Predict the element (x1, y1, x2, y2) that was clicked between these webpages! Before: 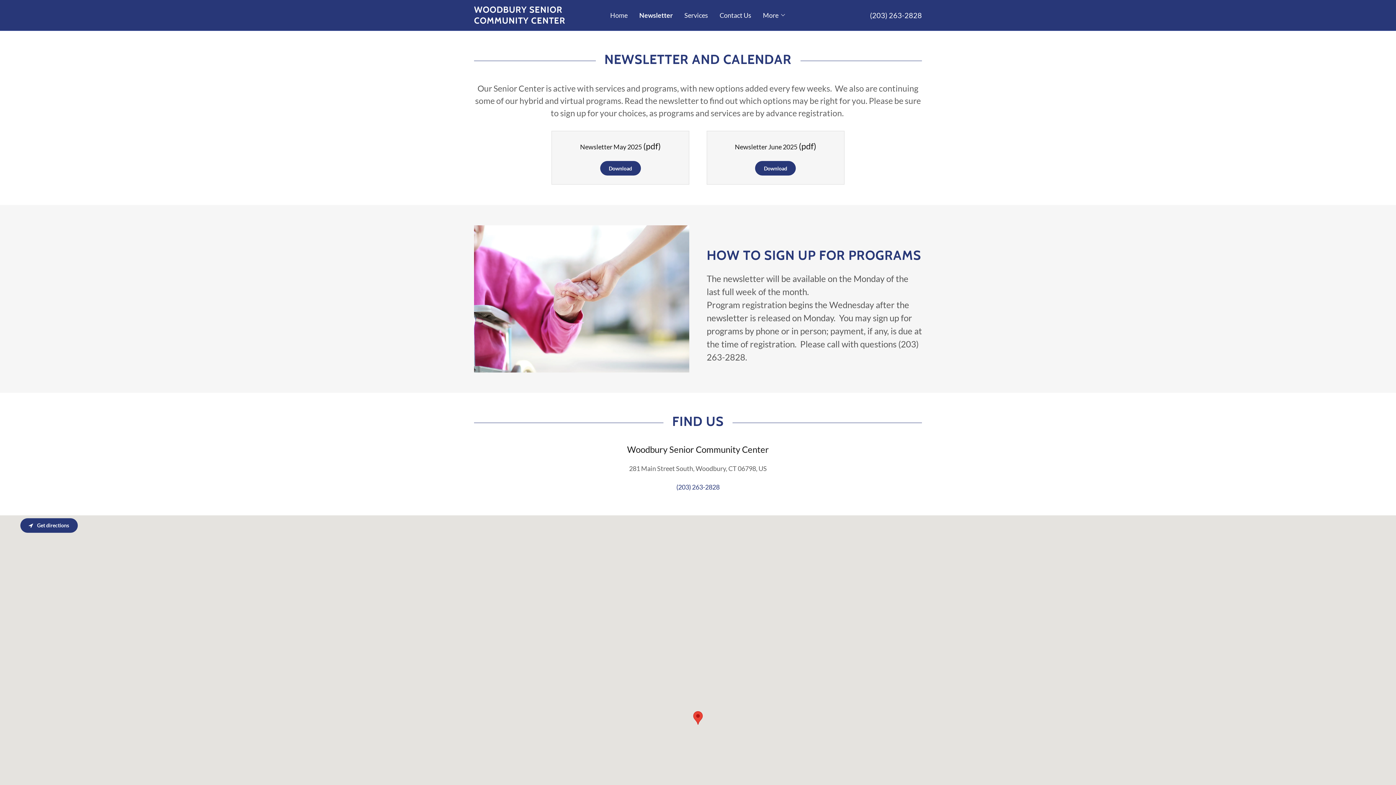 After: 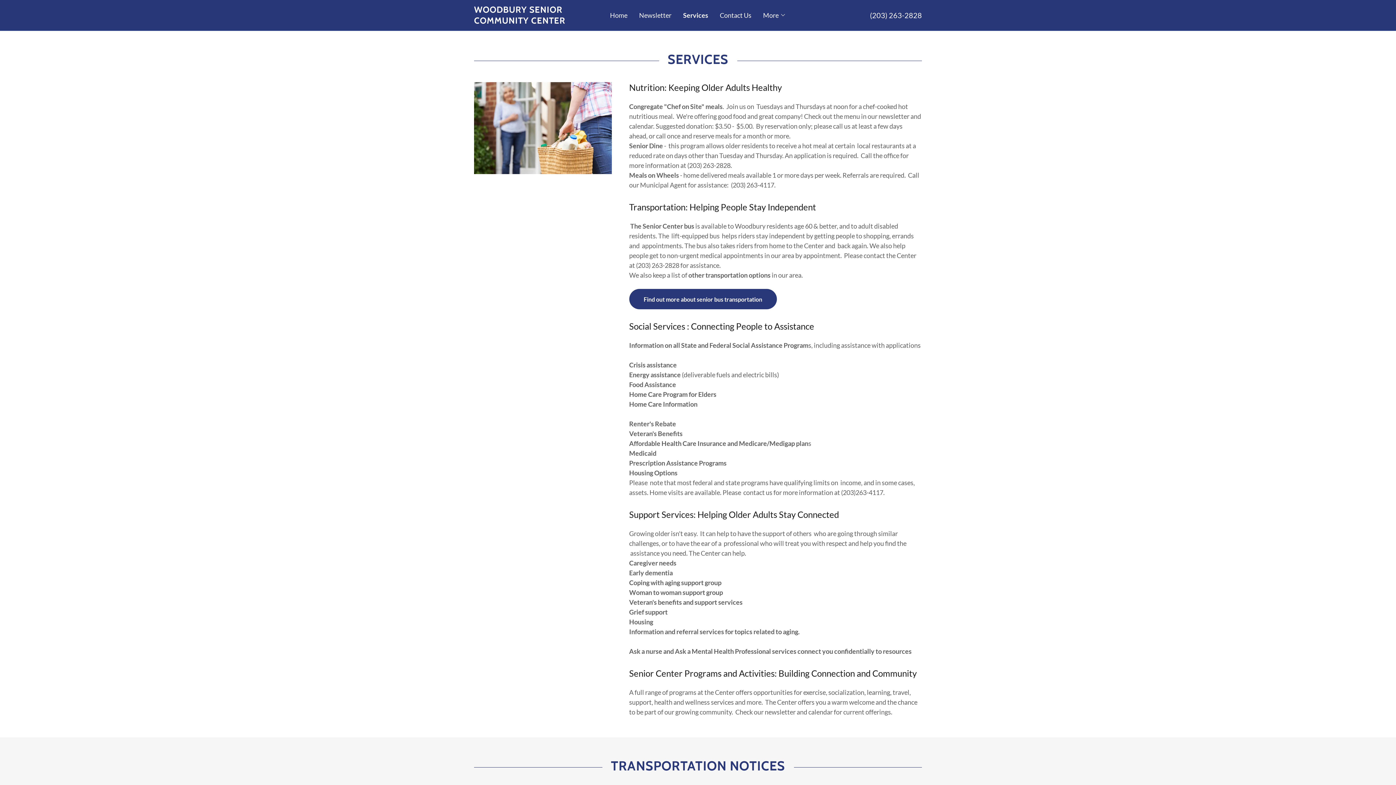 Action: bbox: (682, 8, 710, 21) label: Services